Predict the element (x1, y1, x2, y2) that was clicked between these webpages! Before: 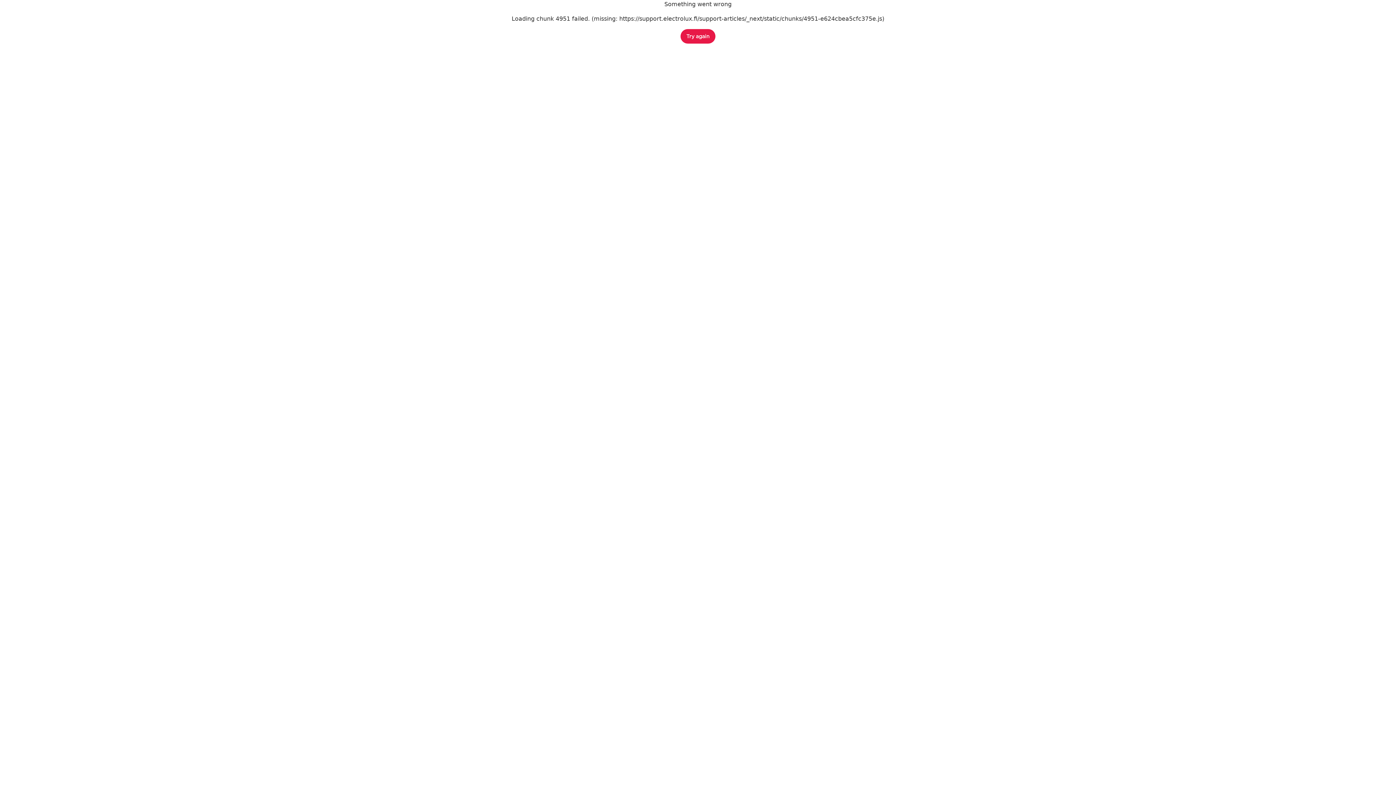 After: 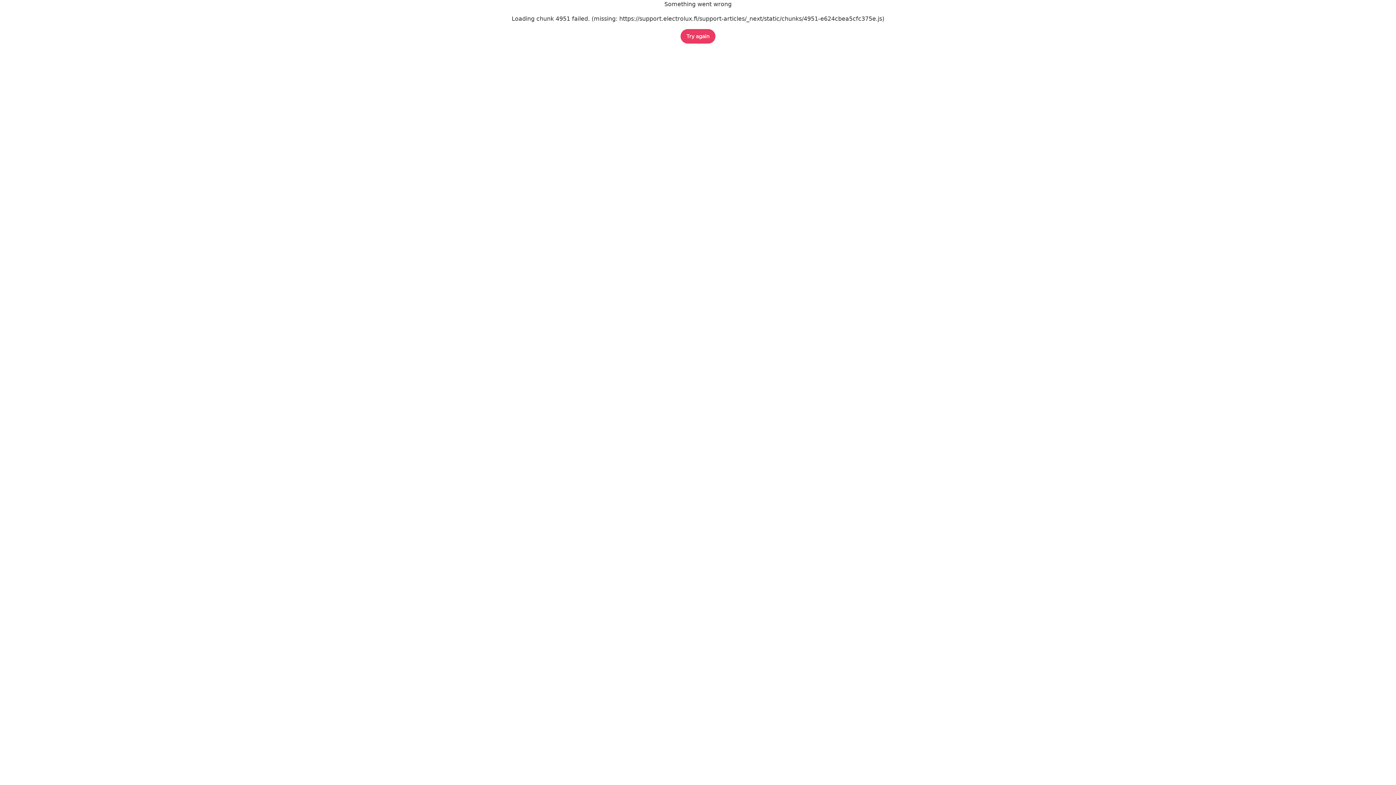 Action: bbox: (680, 29, 715, 43) label: Try again